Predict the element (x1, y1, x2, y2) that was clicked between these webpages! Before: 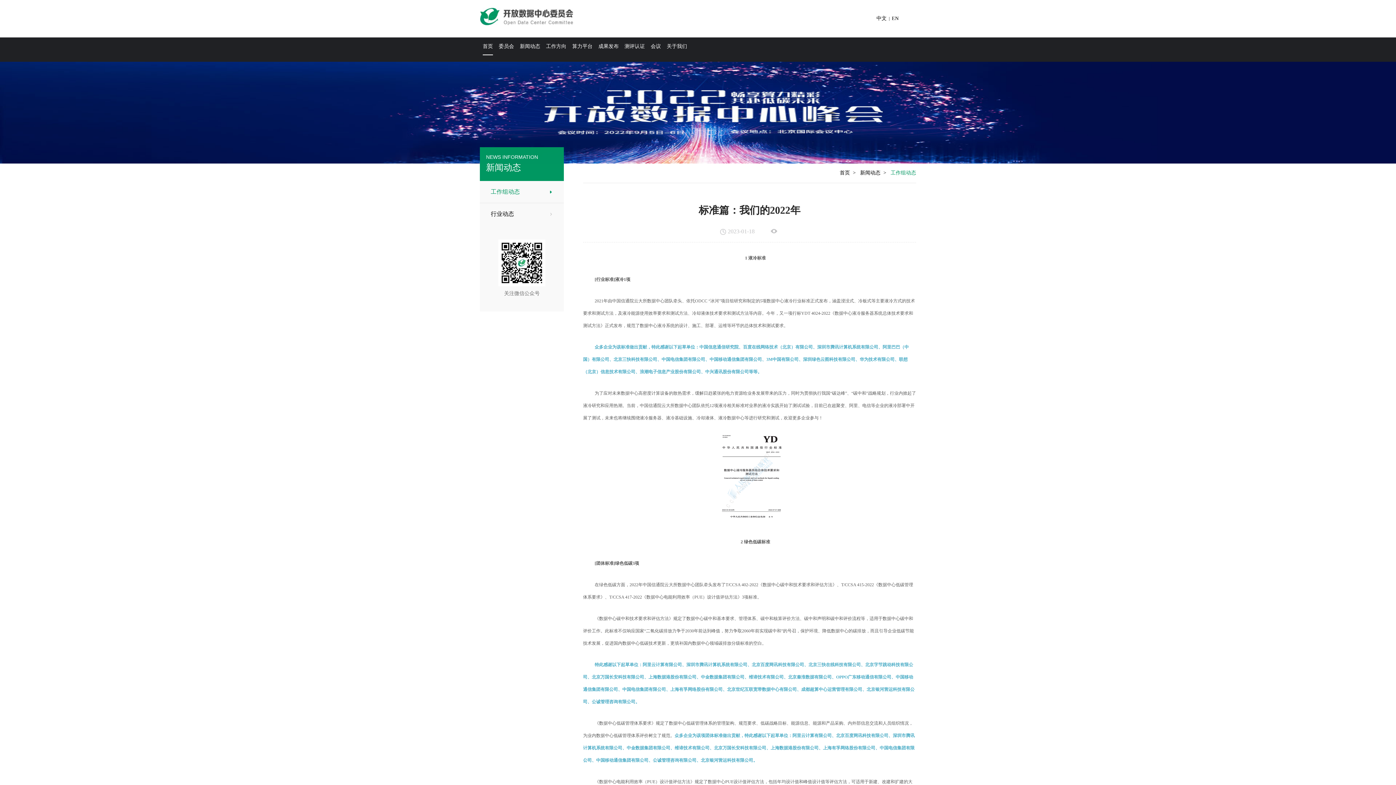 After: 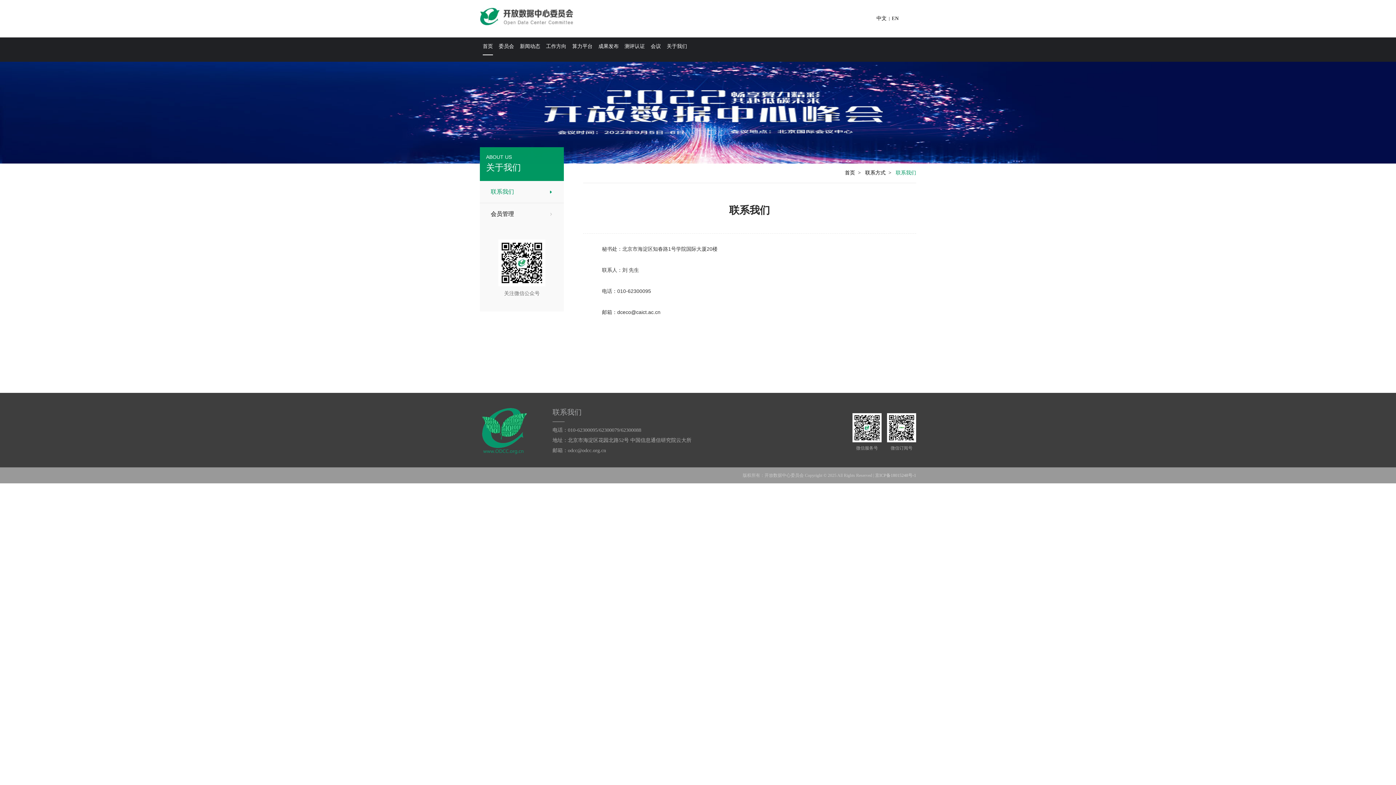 Action: bbox: (666, 37, 687, 55) label: 关于我们